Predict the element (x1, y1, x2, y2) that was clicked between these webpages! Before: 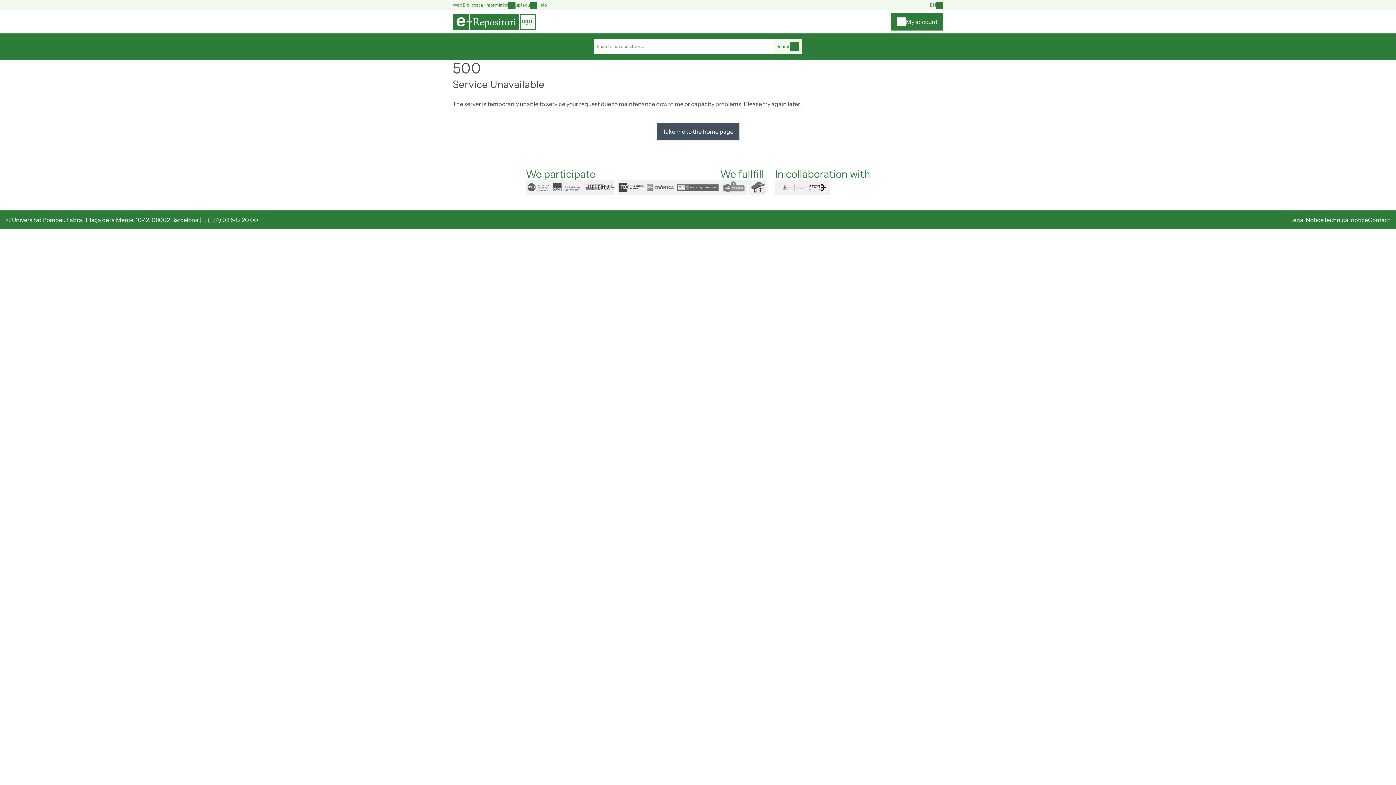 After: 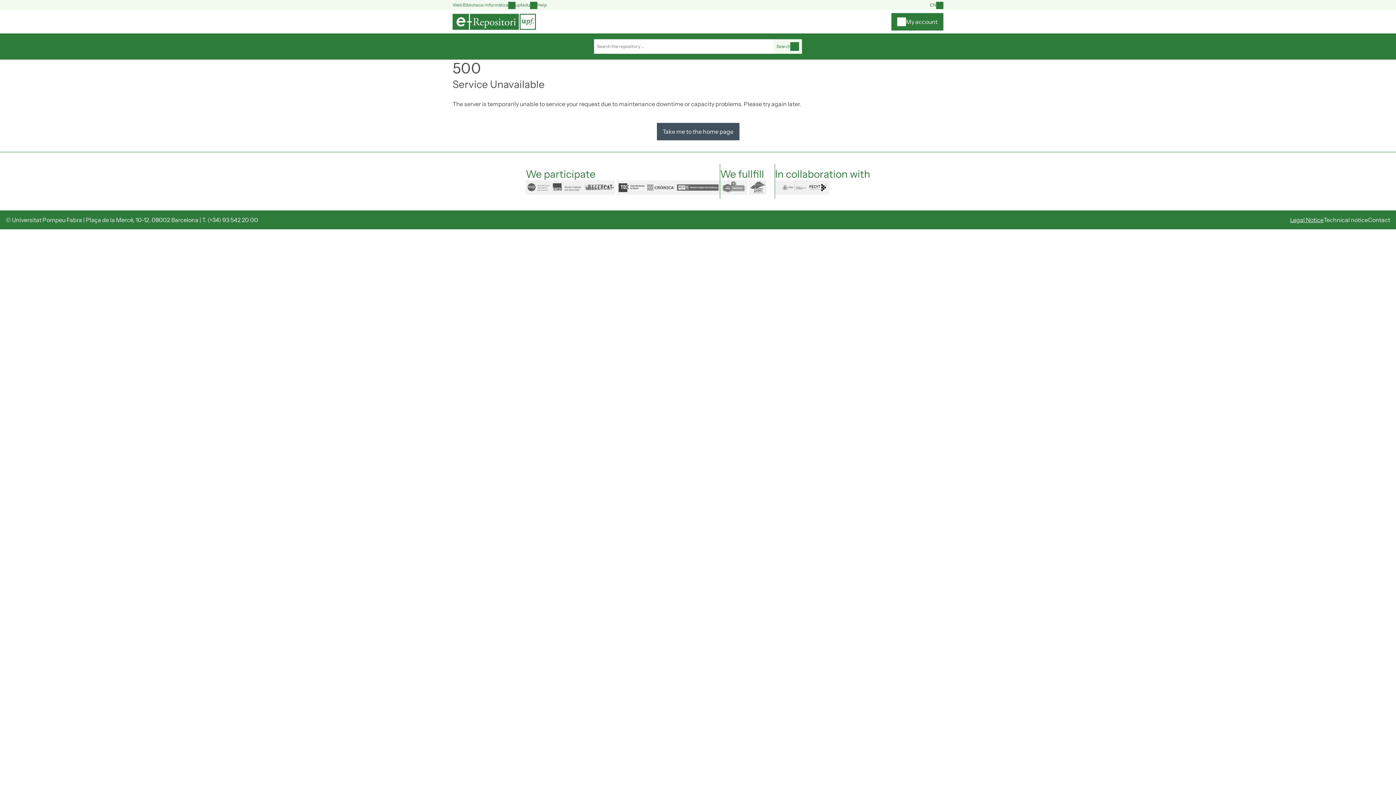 Action: label: Legal Notice bbox: (1290, 216, 1324, 223)